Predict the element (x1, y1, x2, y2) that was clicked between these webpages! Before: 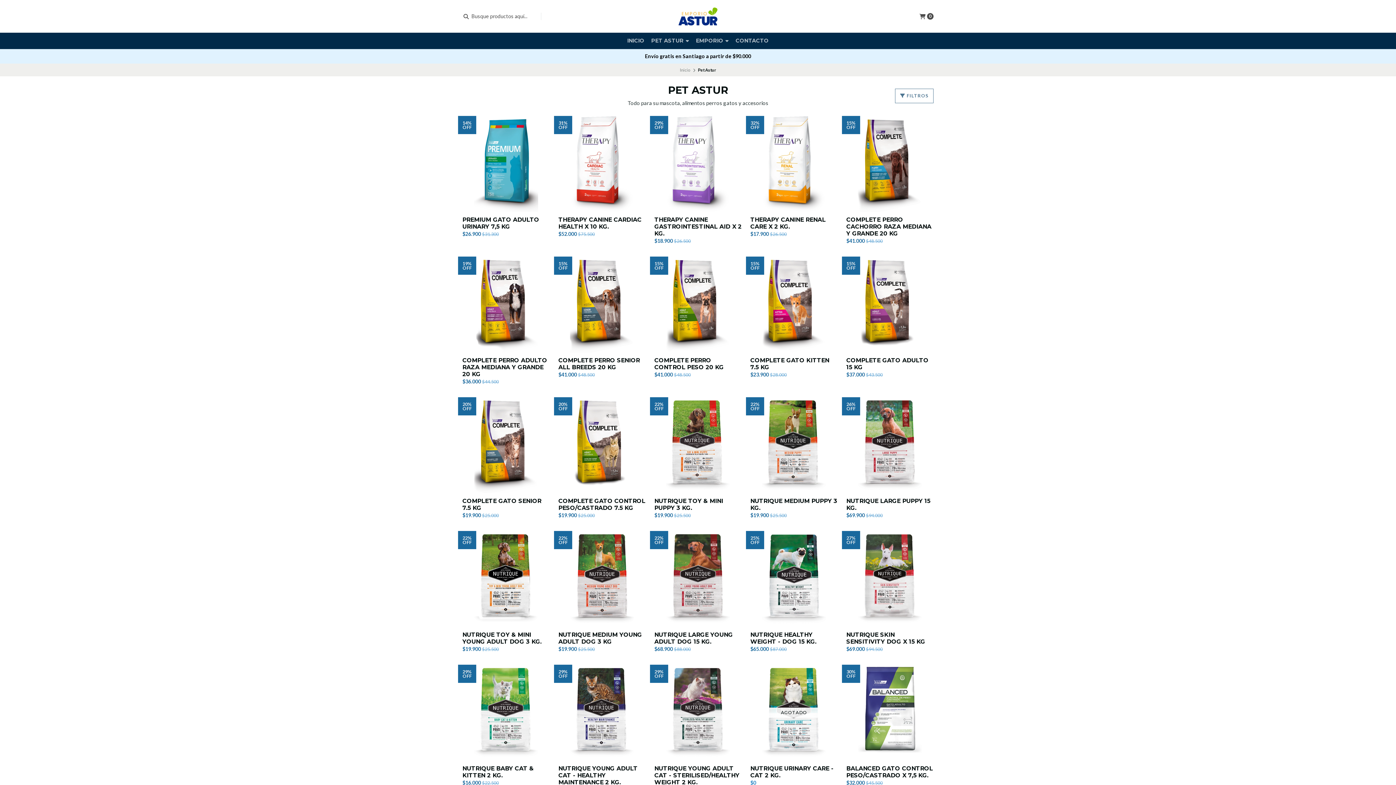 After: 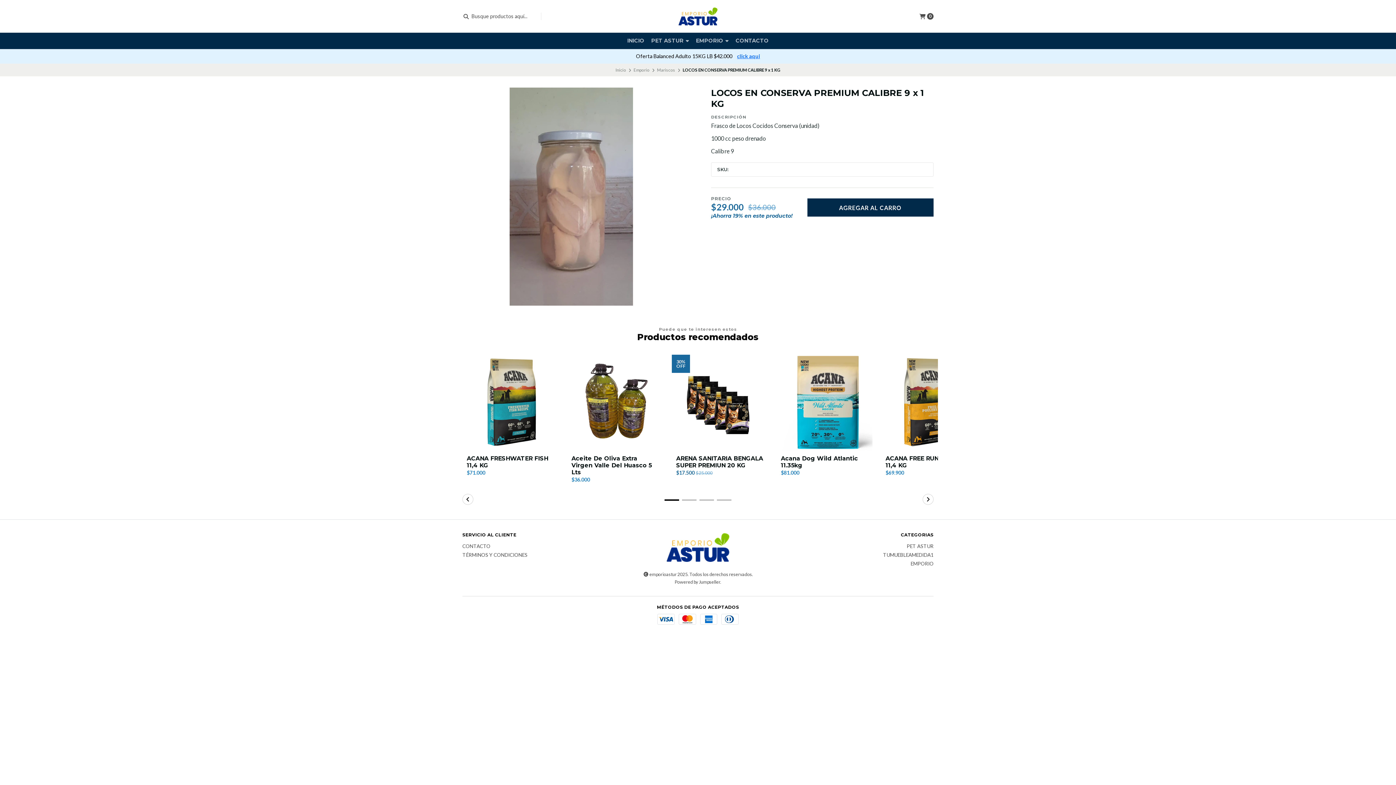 Action: bbox: (749, 53, 772, 59) label: click aquí